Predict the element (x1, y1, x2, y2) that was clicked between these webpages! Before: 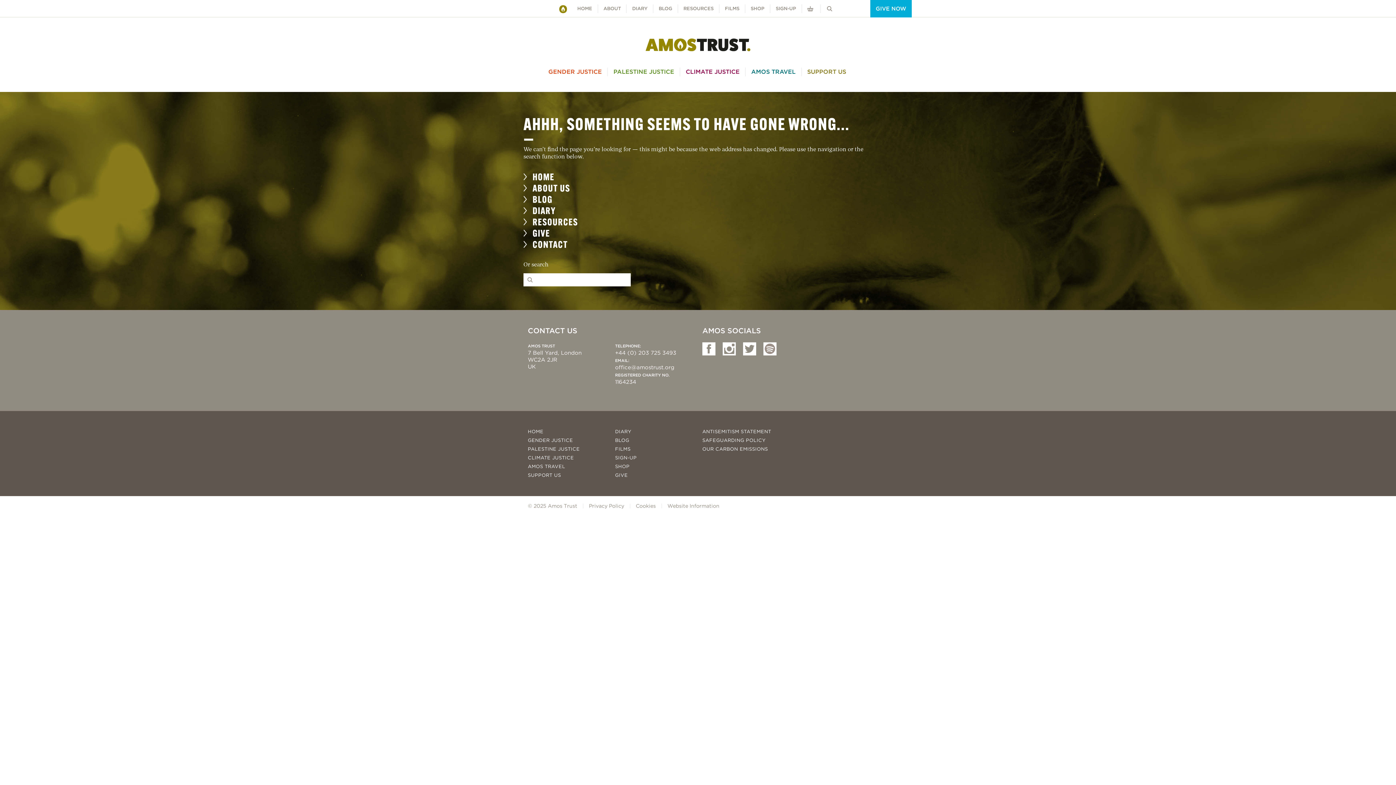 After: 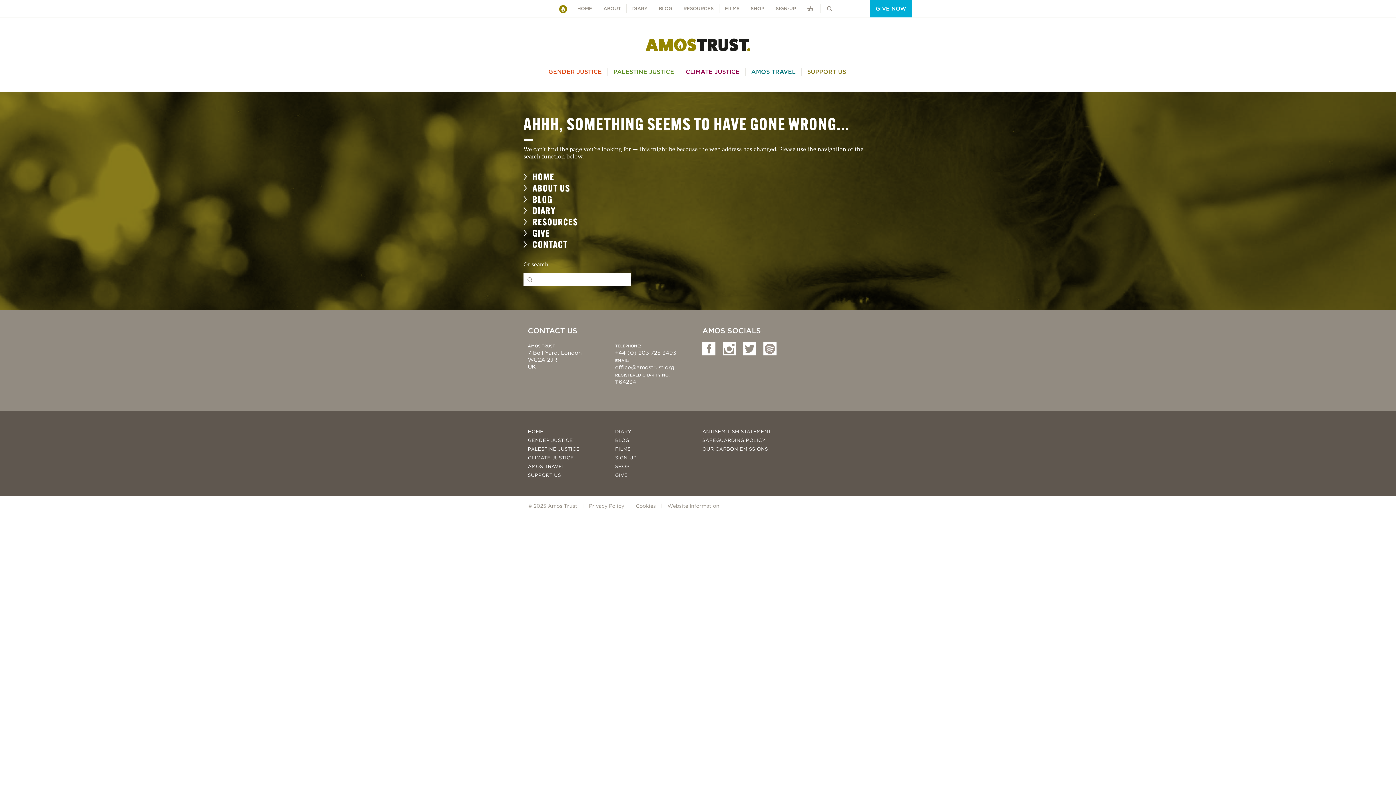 Action: bbox: (615, 364, 674, 370) label: office@amostrust.org